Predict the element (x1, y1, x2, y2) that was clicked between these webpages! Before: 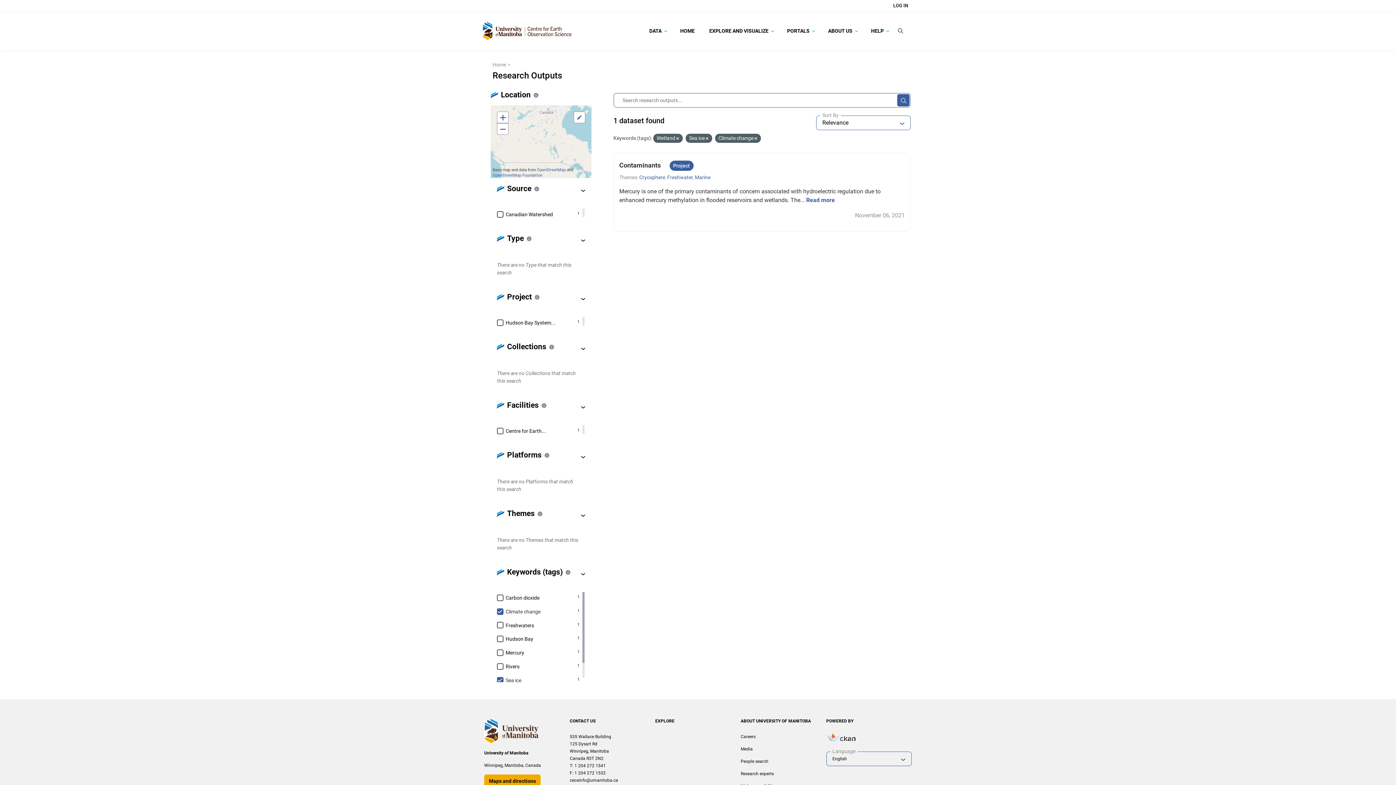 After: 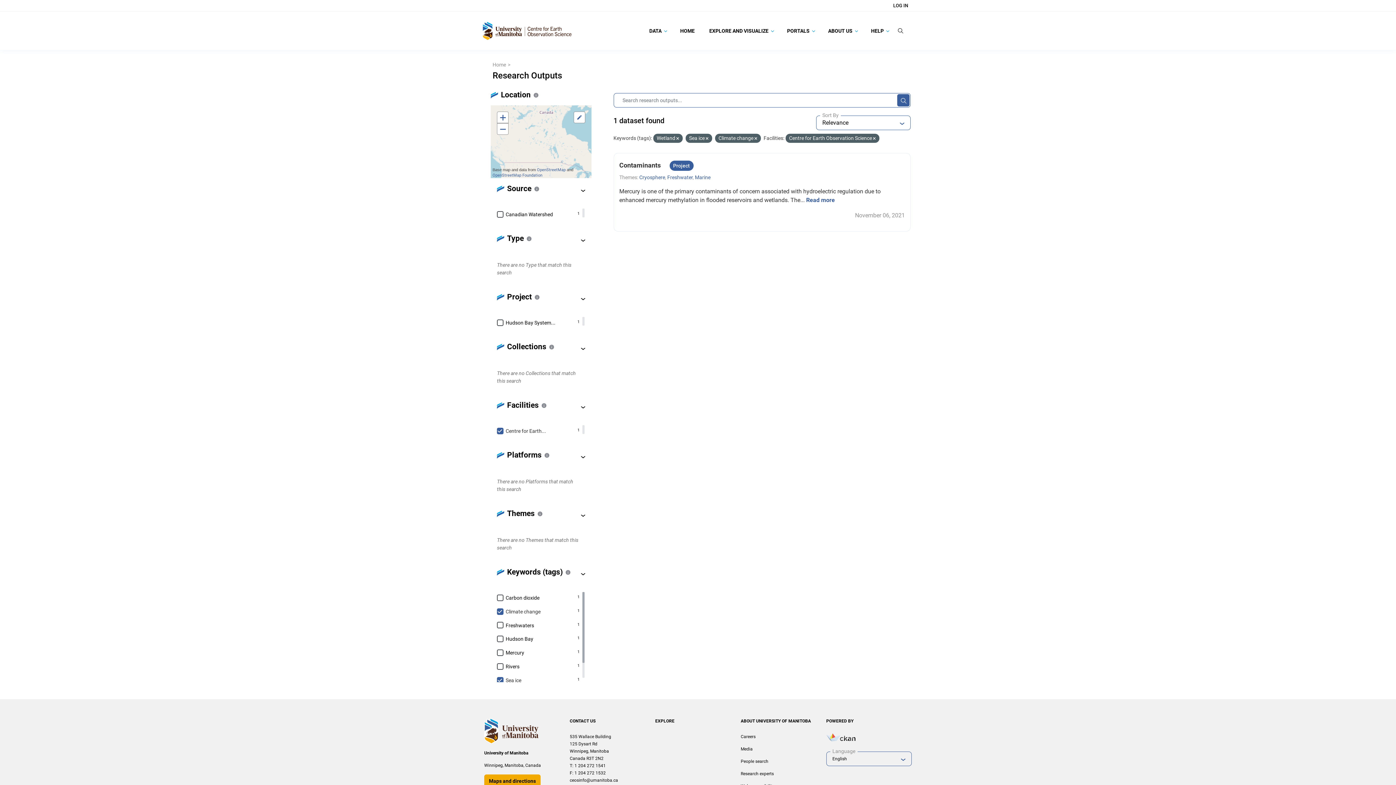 Action: bbox: (497, 424, 579, 438) label: Centre for Earth...
1